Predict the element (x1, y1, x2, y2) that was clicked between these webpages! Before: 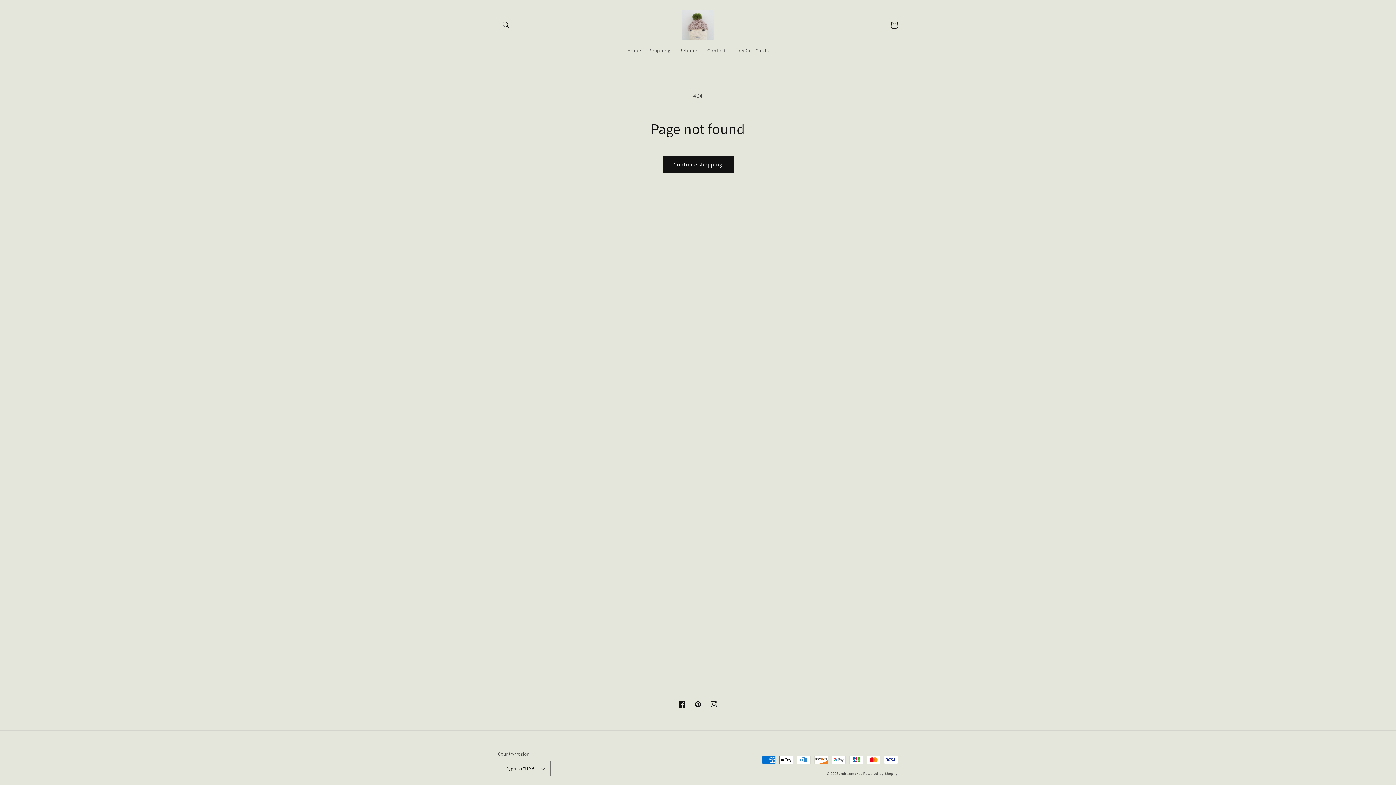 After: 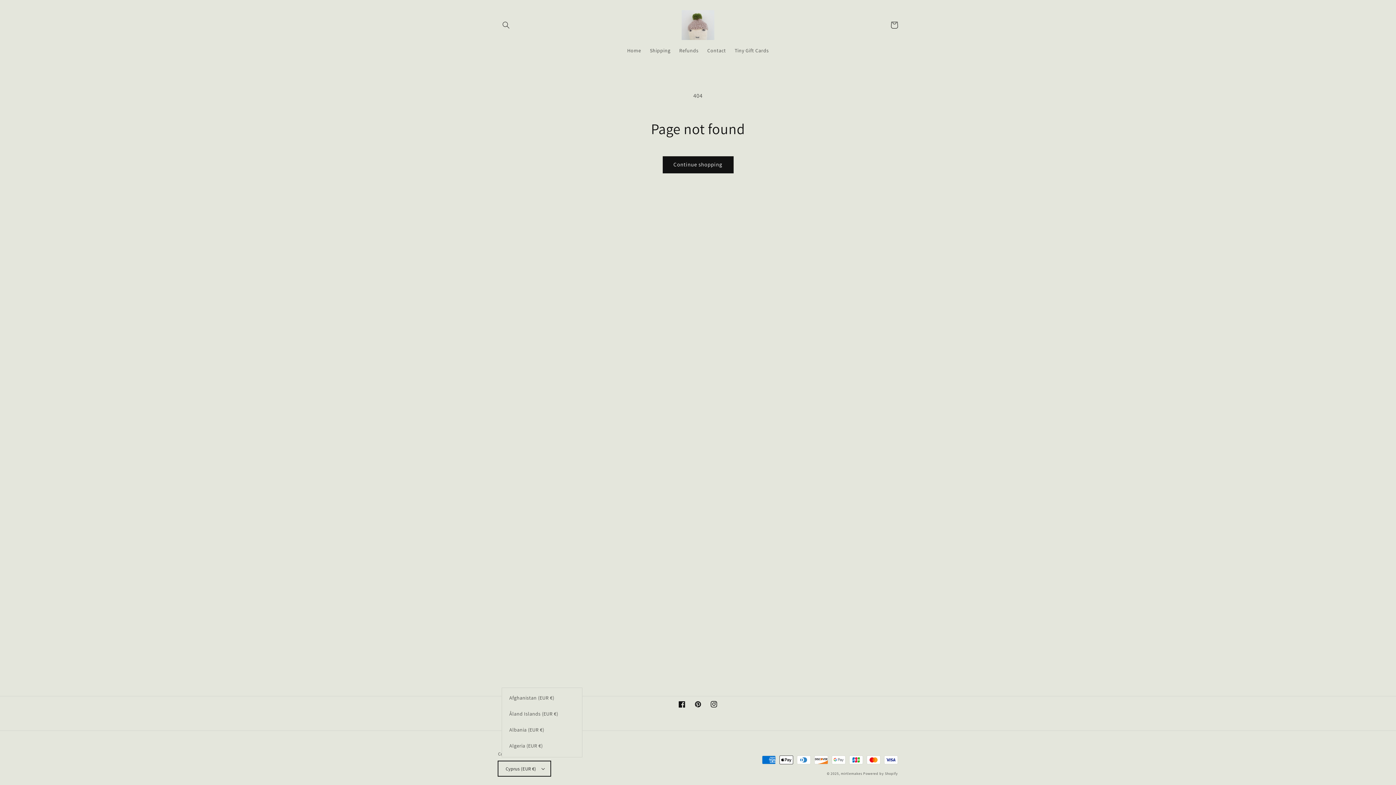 Action: bbox: (498, 761, 550, 776) label: Cyprus (EUR €)